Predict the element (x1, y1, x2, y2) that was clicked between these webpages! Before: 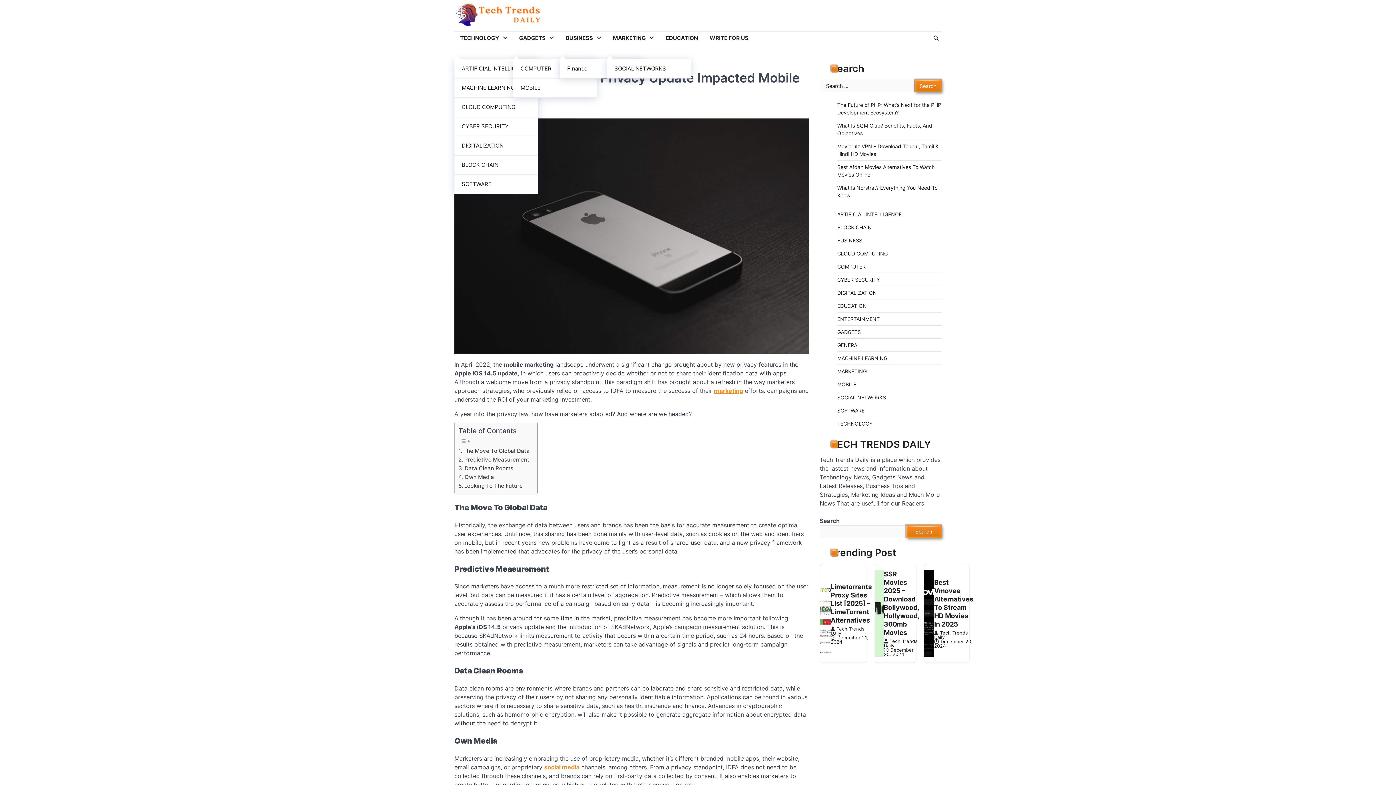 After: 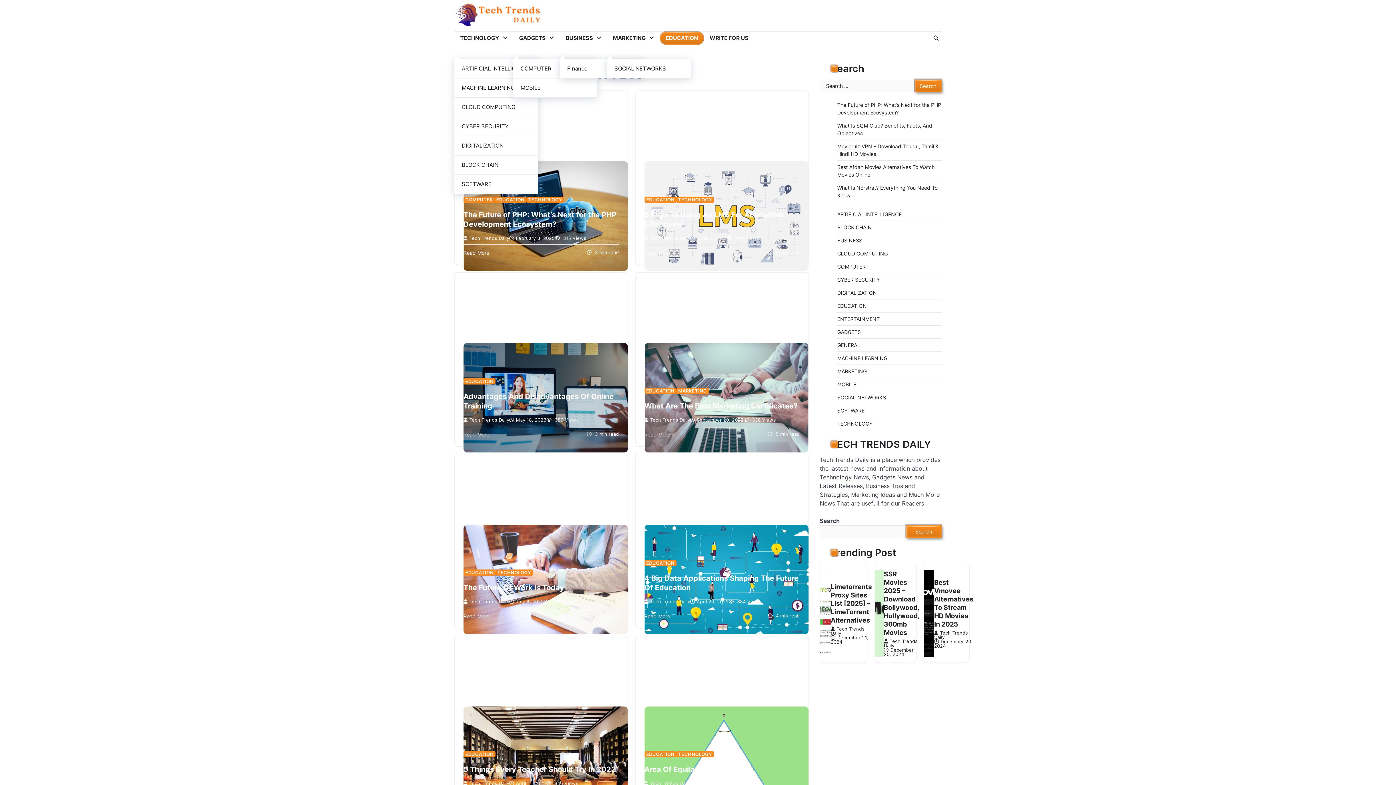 Action: label: EDUCATION bbox: (660, 31, 704, 44)